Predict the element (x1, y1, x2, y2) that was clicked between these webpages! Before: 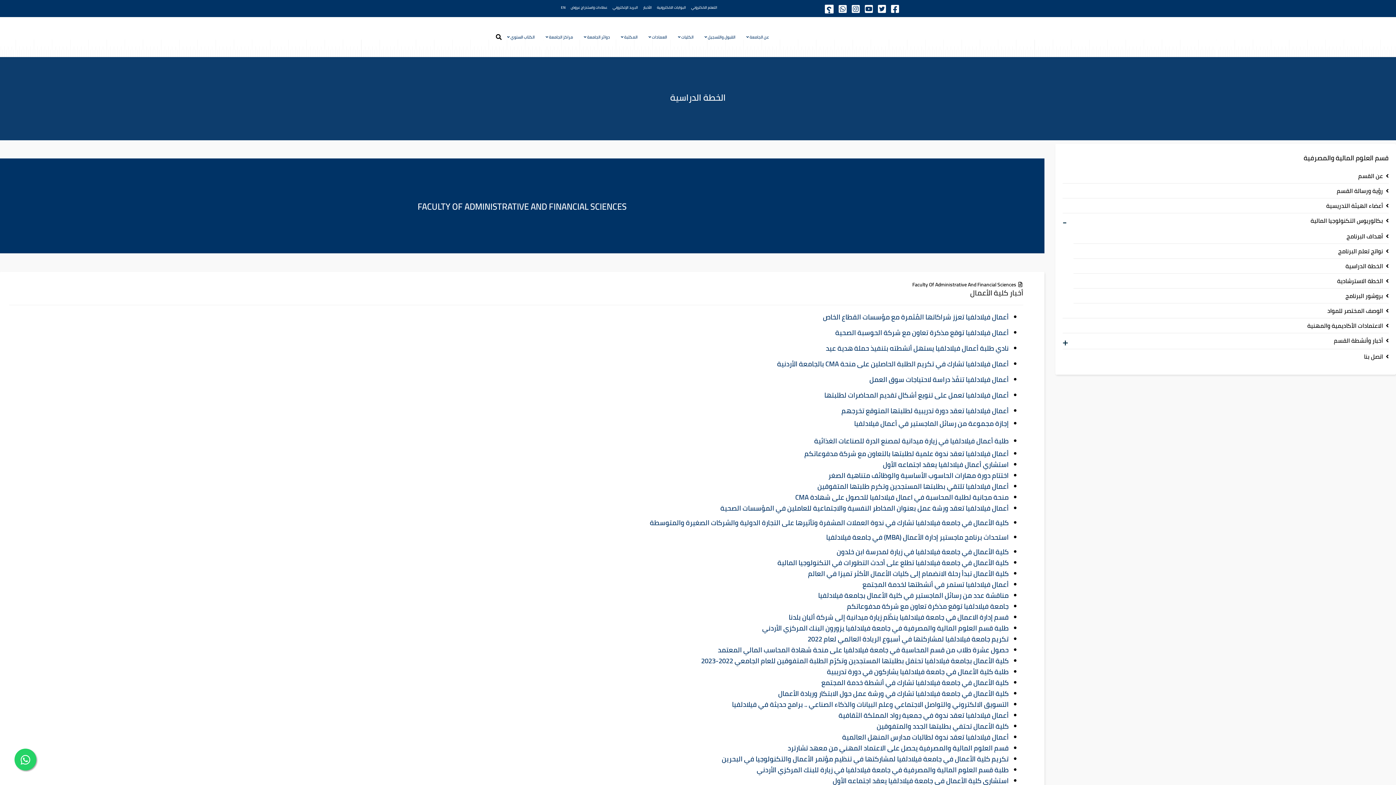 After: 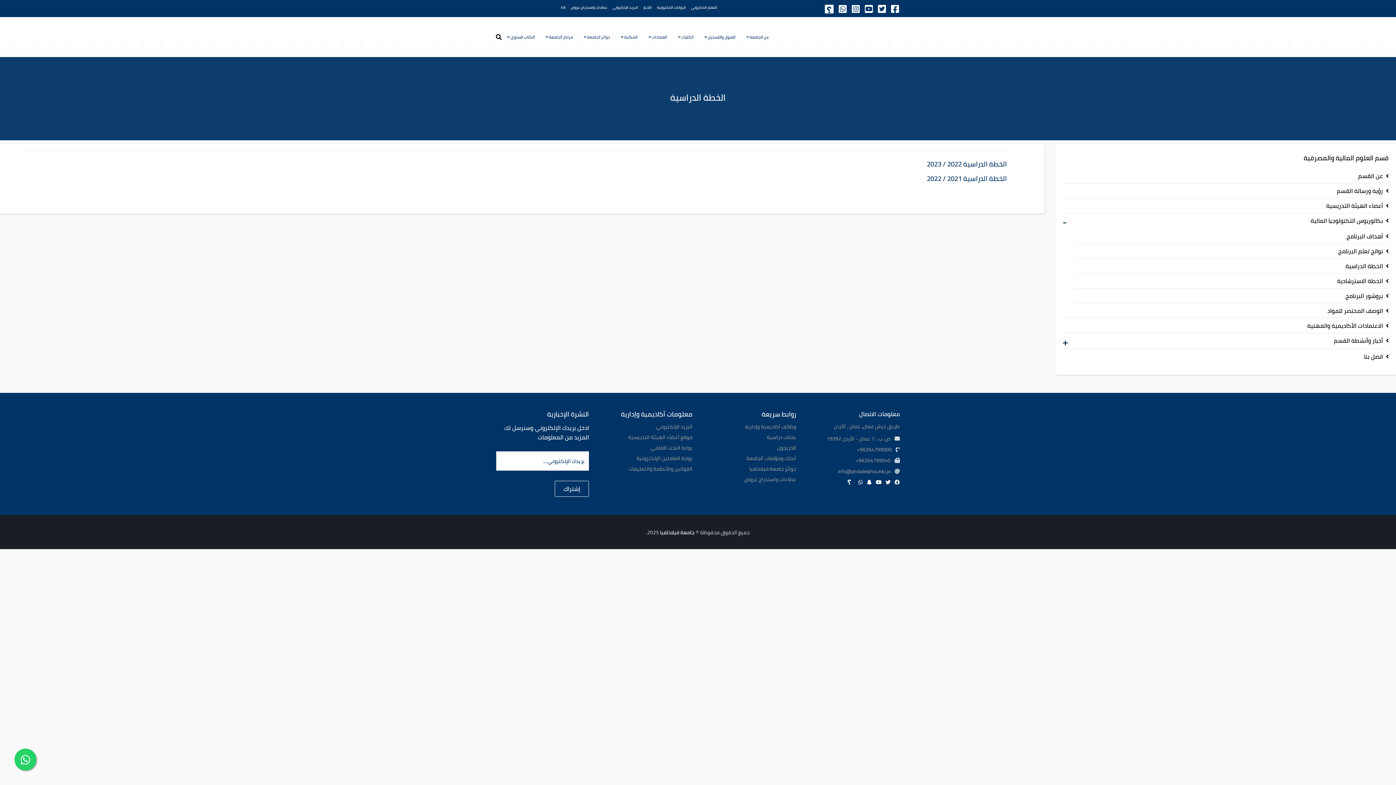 Action: label: الخطة الدراسية bbox: (1073, 258, 1389, 273)